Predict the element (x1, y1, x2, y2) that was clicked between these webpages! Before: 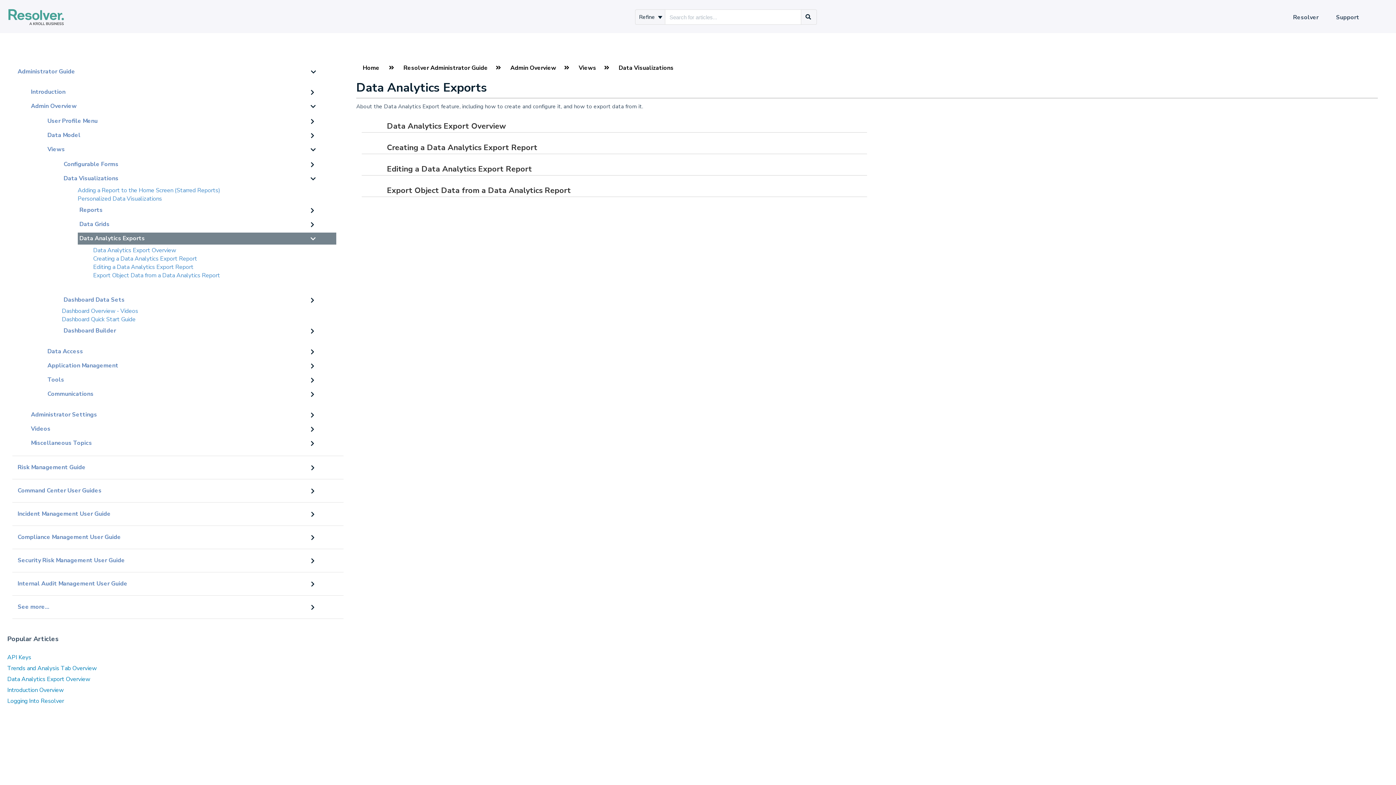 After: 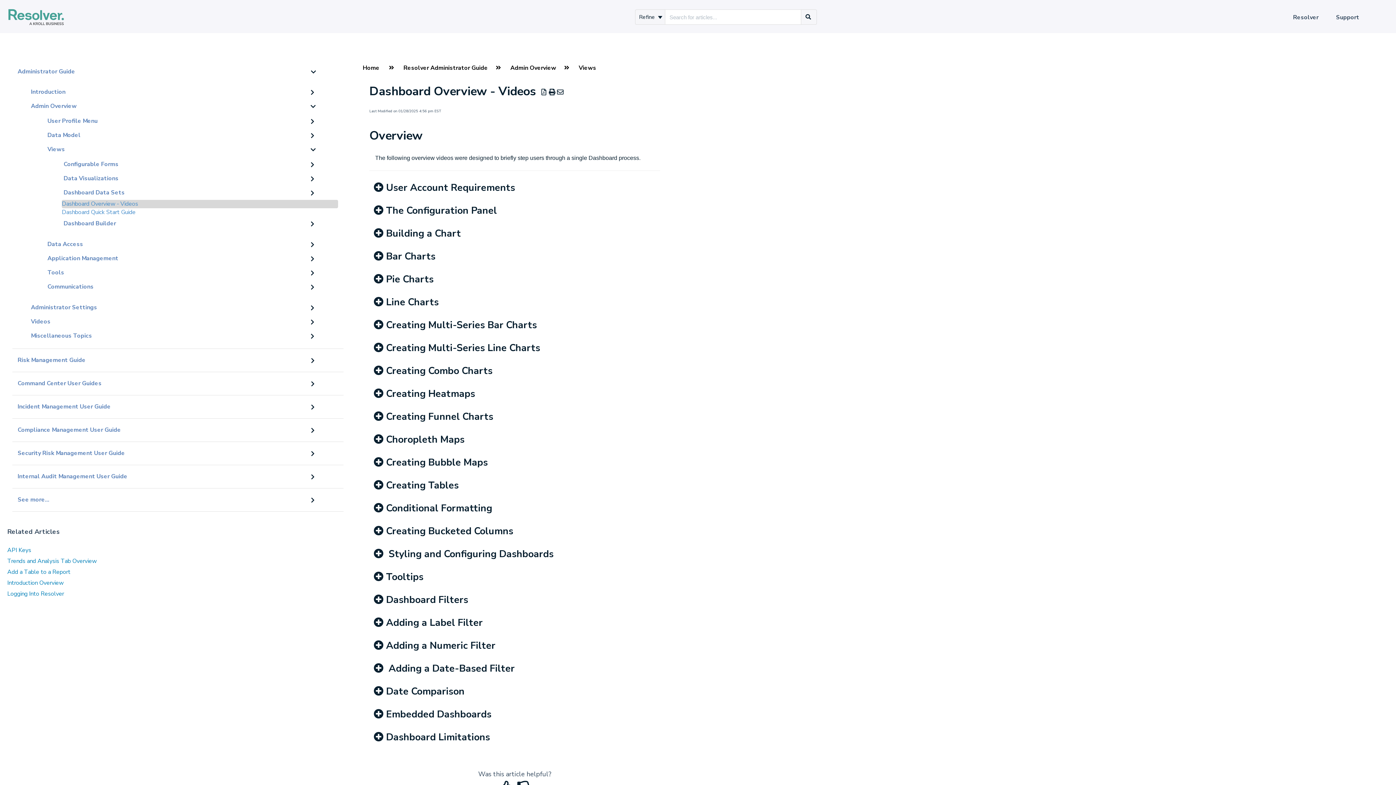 Action: label: Dashboard Overview - Videos bbox: (61, 307, 138, 315)